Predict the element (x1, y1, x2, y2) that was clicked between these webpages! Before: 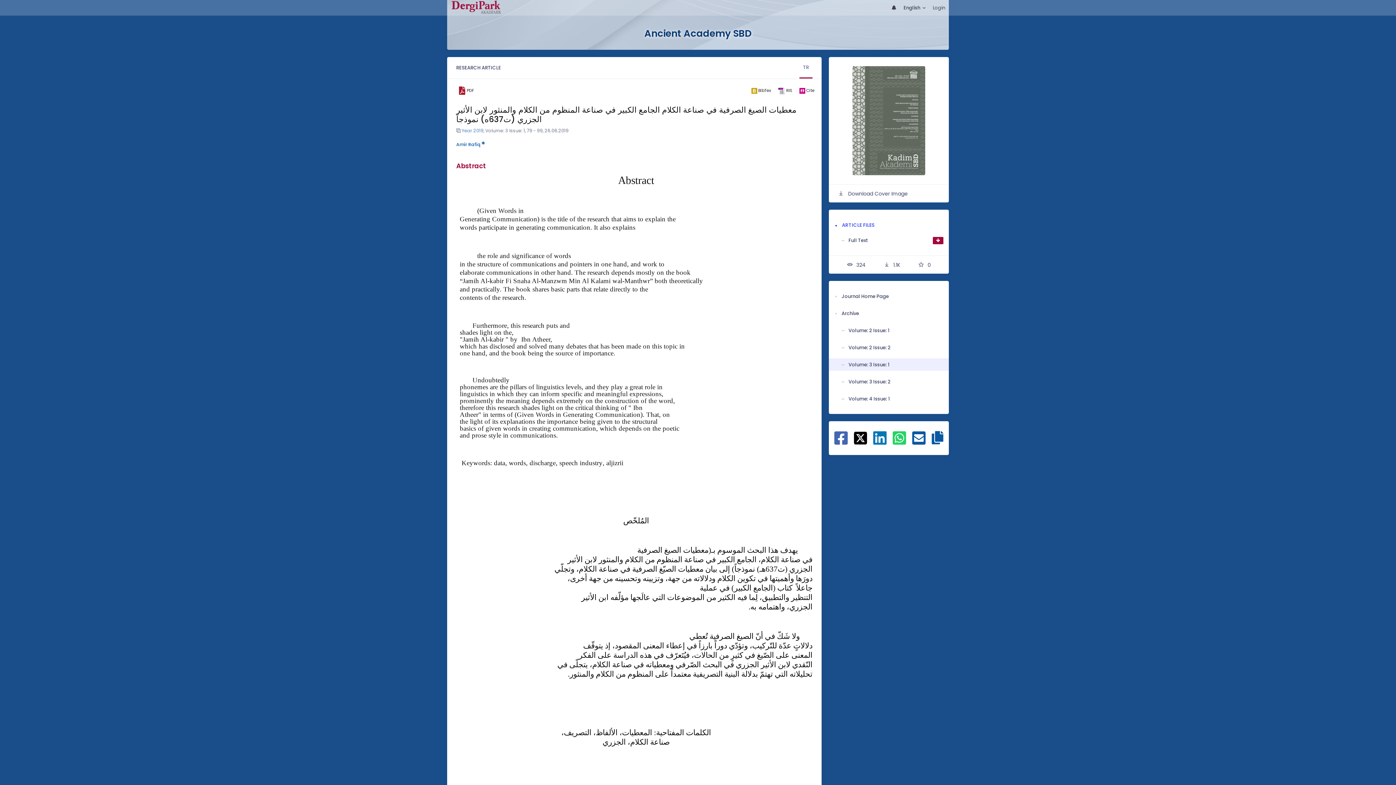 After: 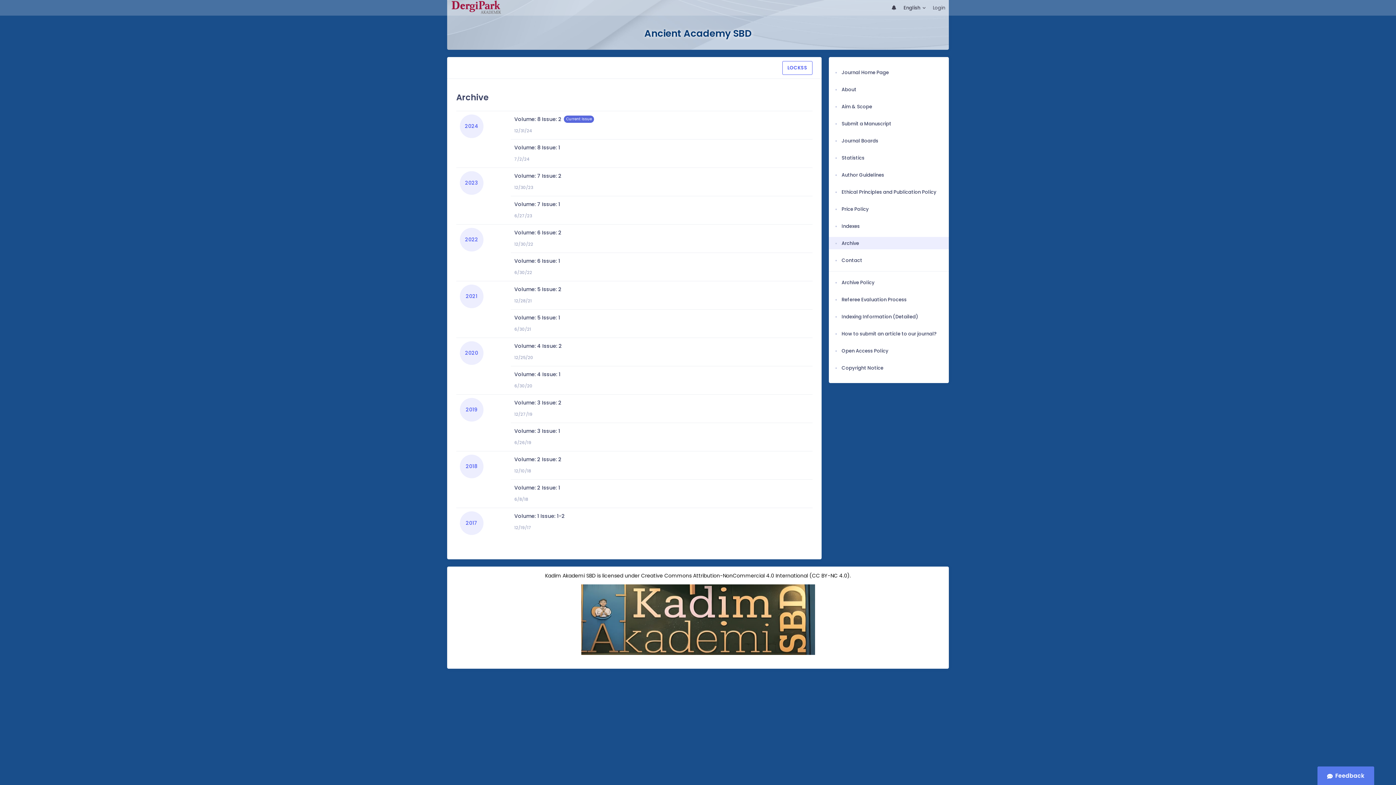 Action: label: Year 2019 bbox: (461, 127, 483, 133)